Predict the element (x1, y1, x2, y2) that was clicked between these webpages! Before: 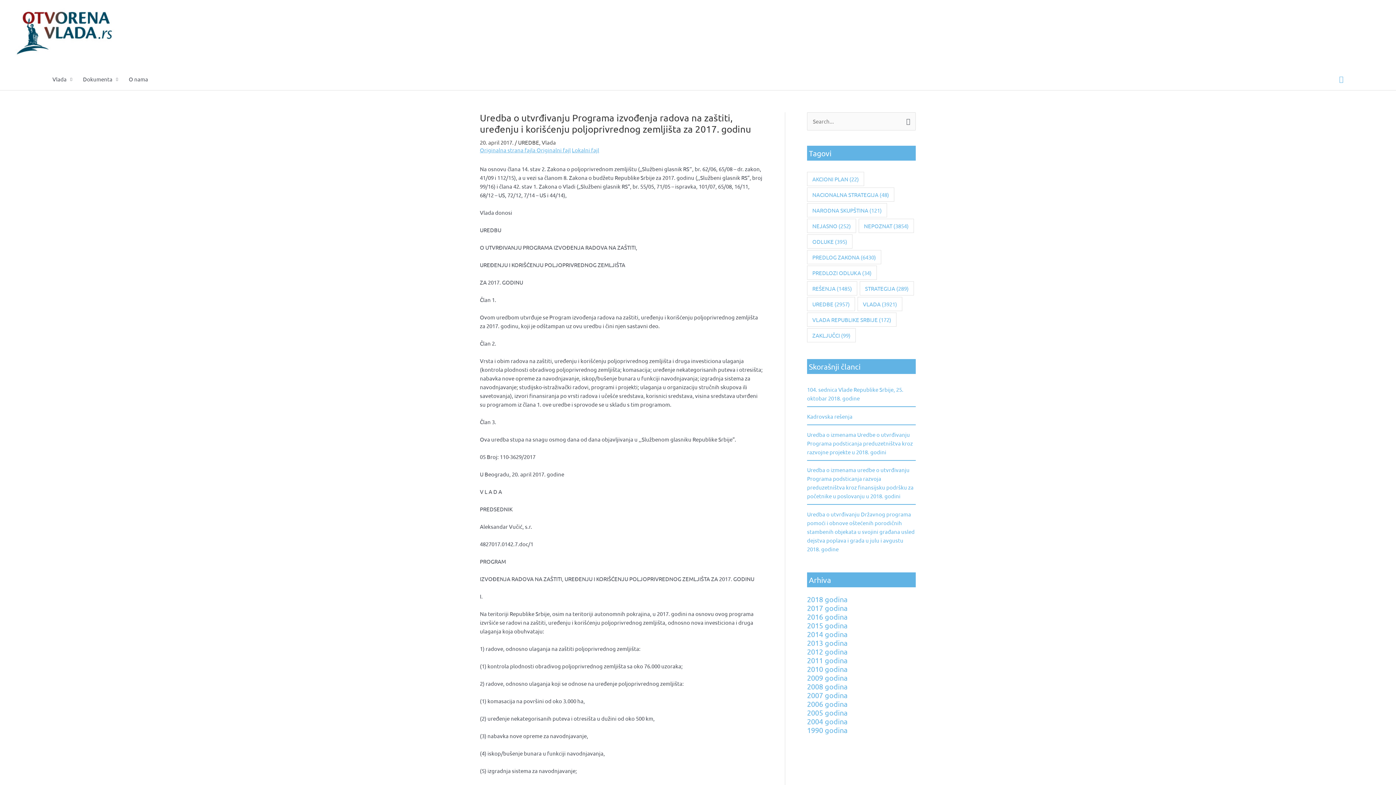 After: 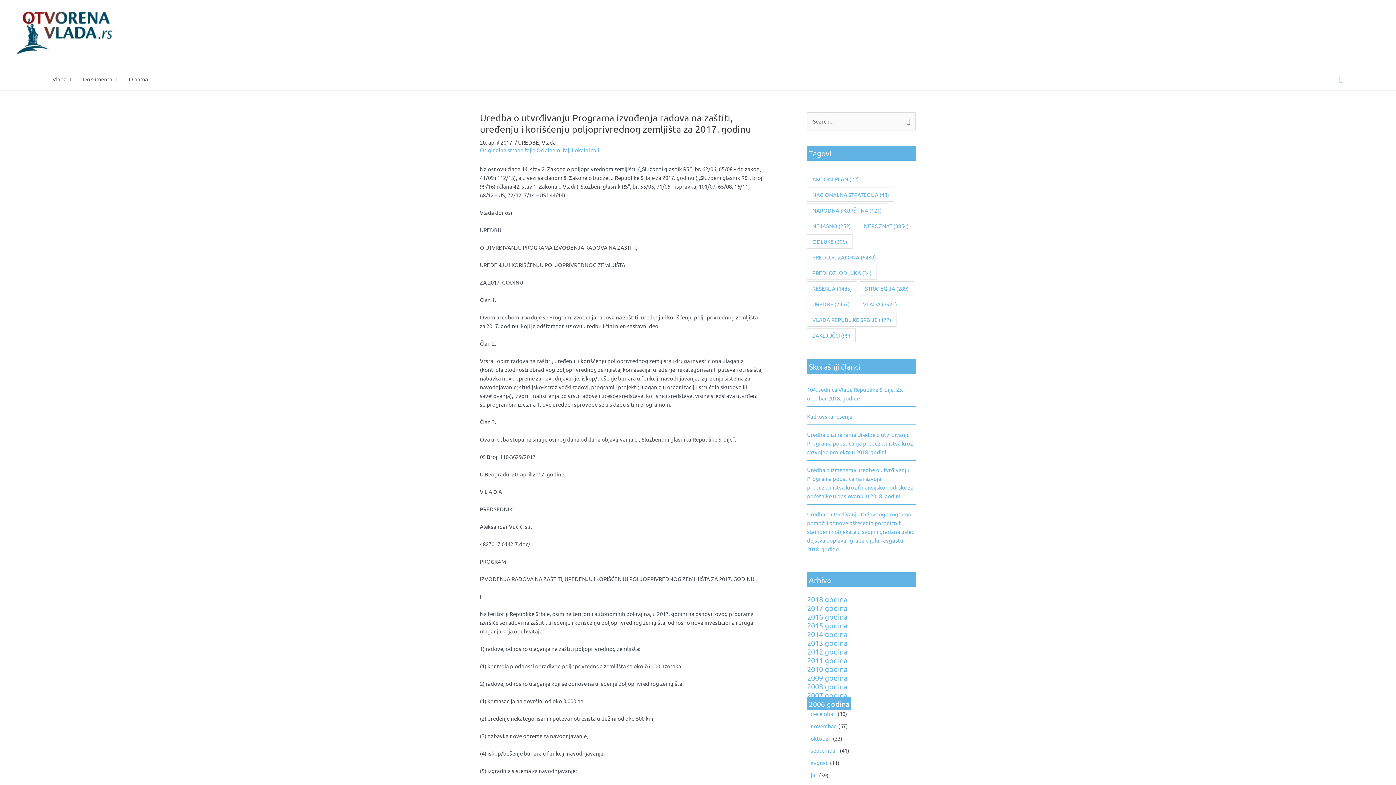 Action: label: 2006 godina bbox: (807, 699, 847, 708)